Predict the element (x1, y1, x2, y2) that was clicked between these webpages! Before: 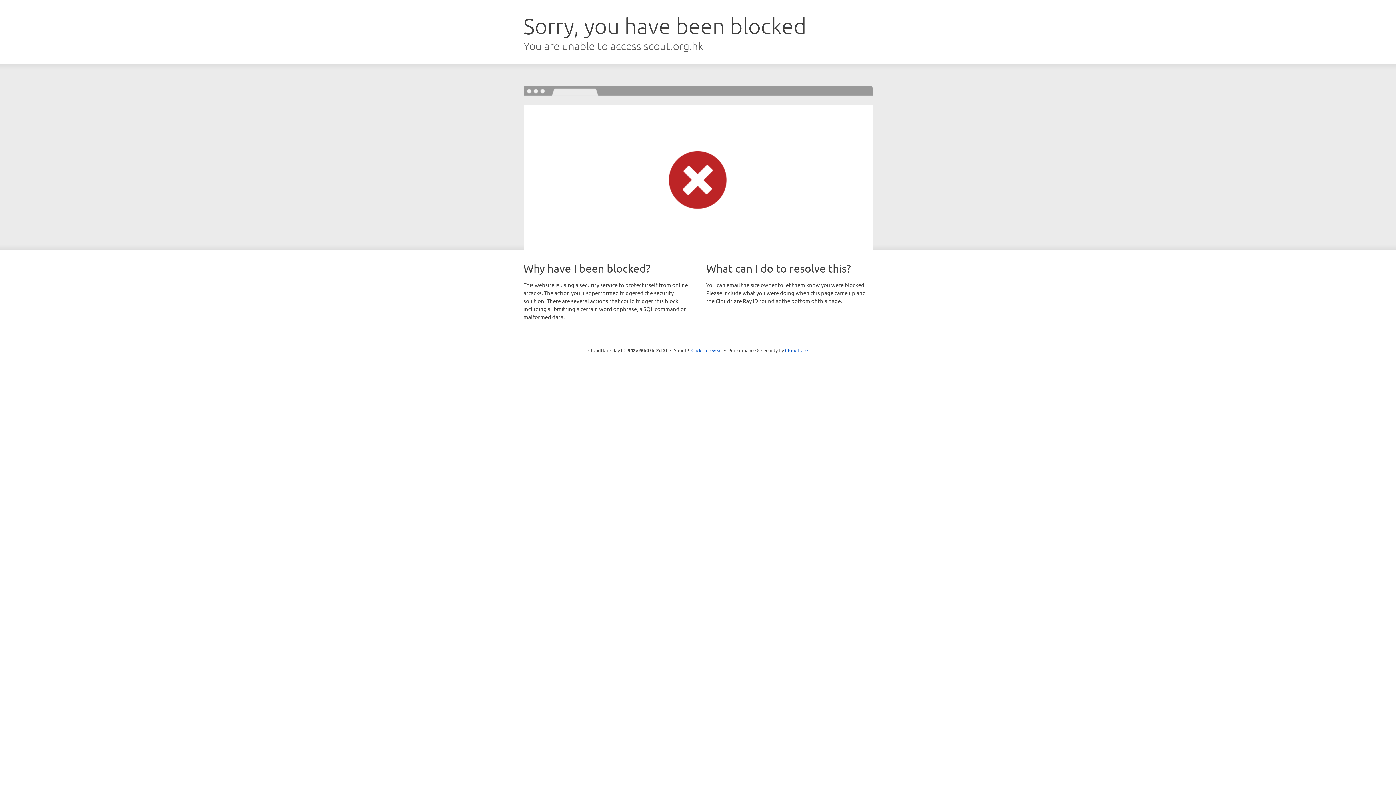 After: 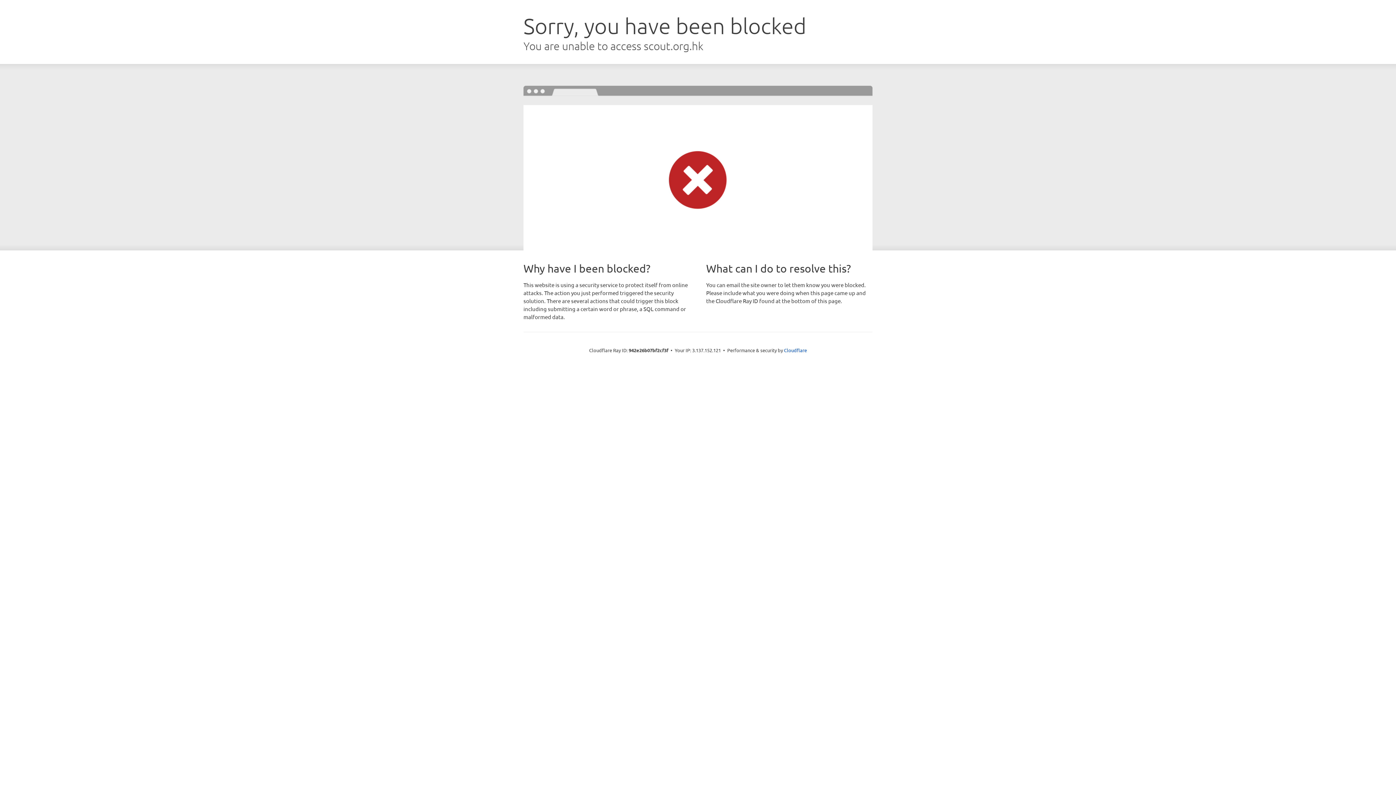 Action: label: Click to reveal bbox: (691, 346, 722, 353)